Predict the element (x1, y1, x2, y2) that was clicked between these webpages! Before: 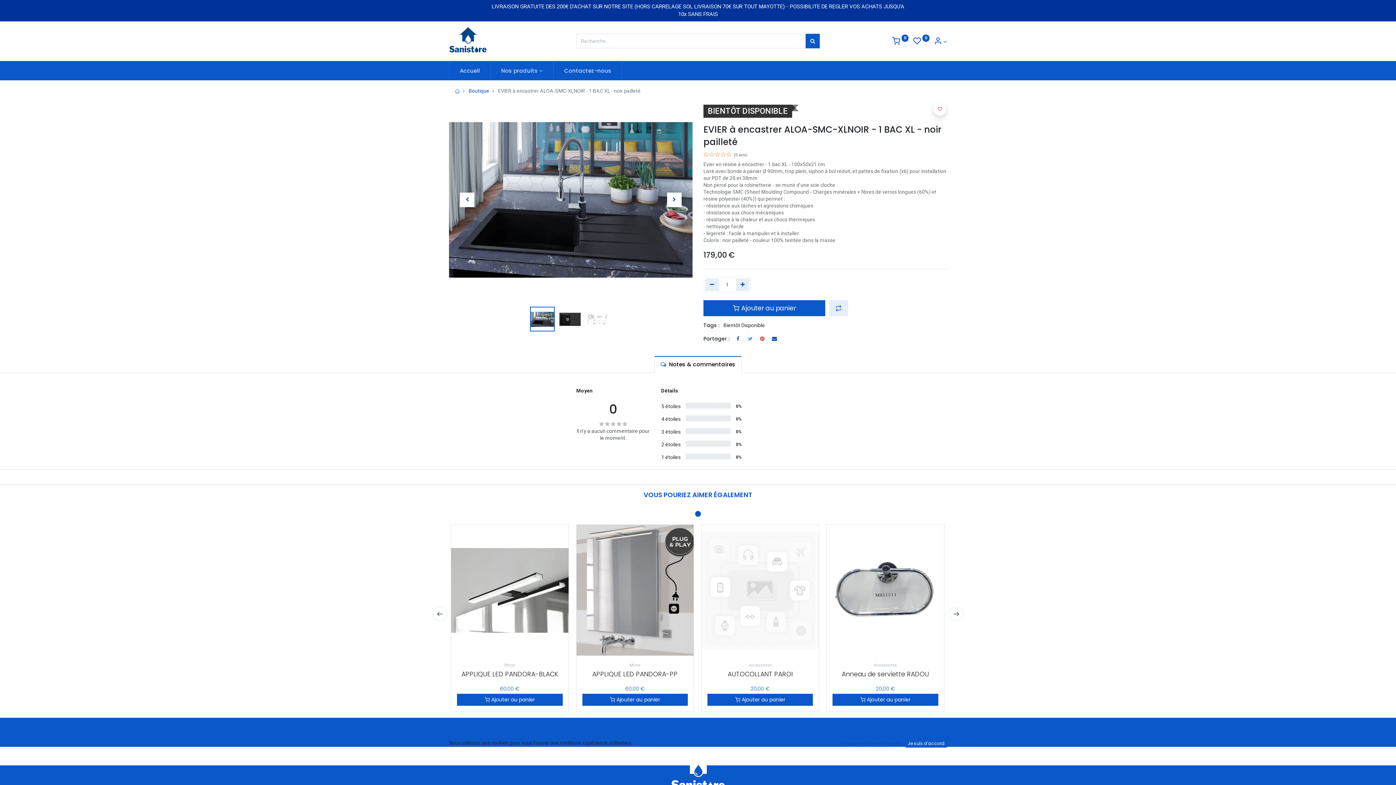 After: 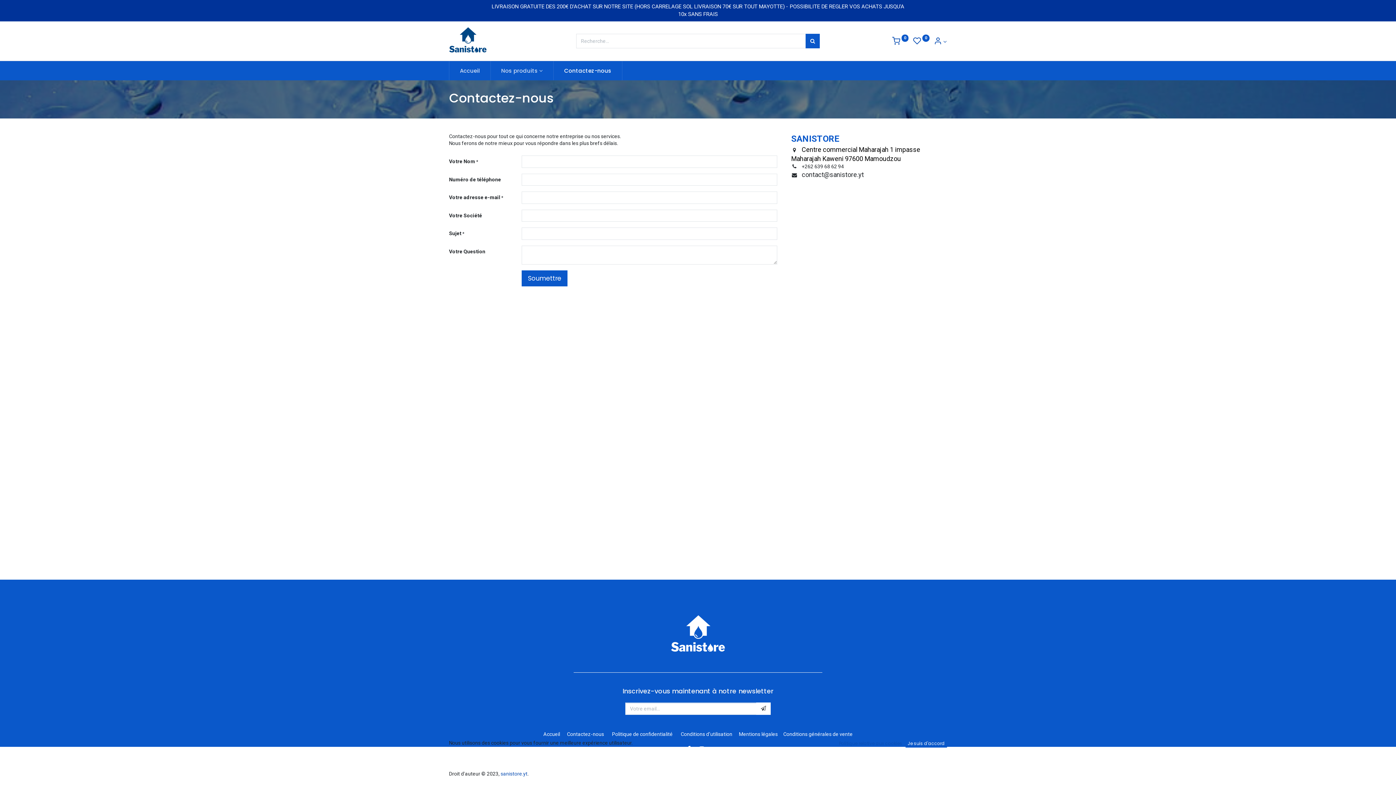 Action: label: Contactez-nous bbox: (567, 731, 604, 737)